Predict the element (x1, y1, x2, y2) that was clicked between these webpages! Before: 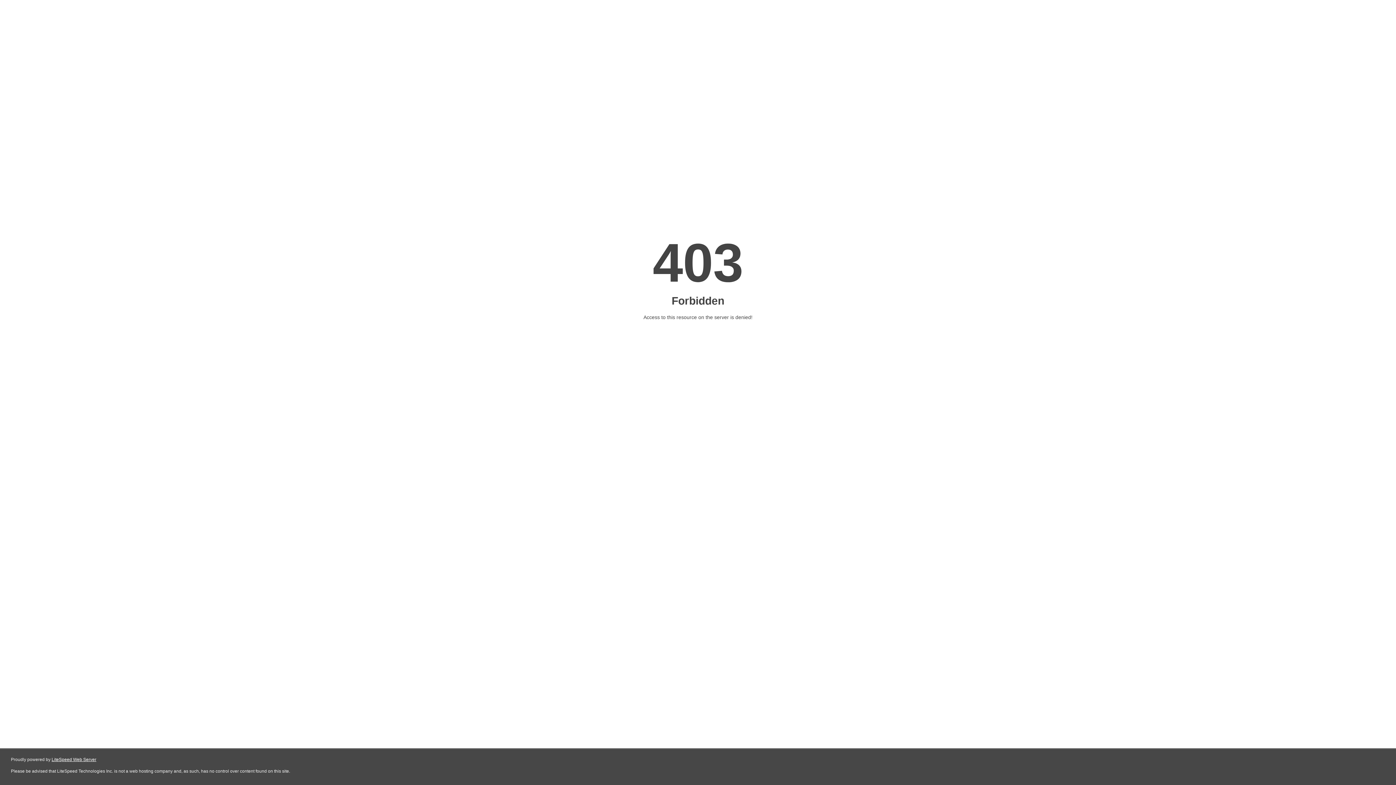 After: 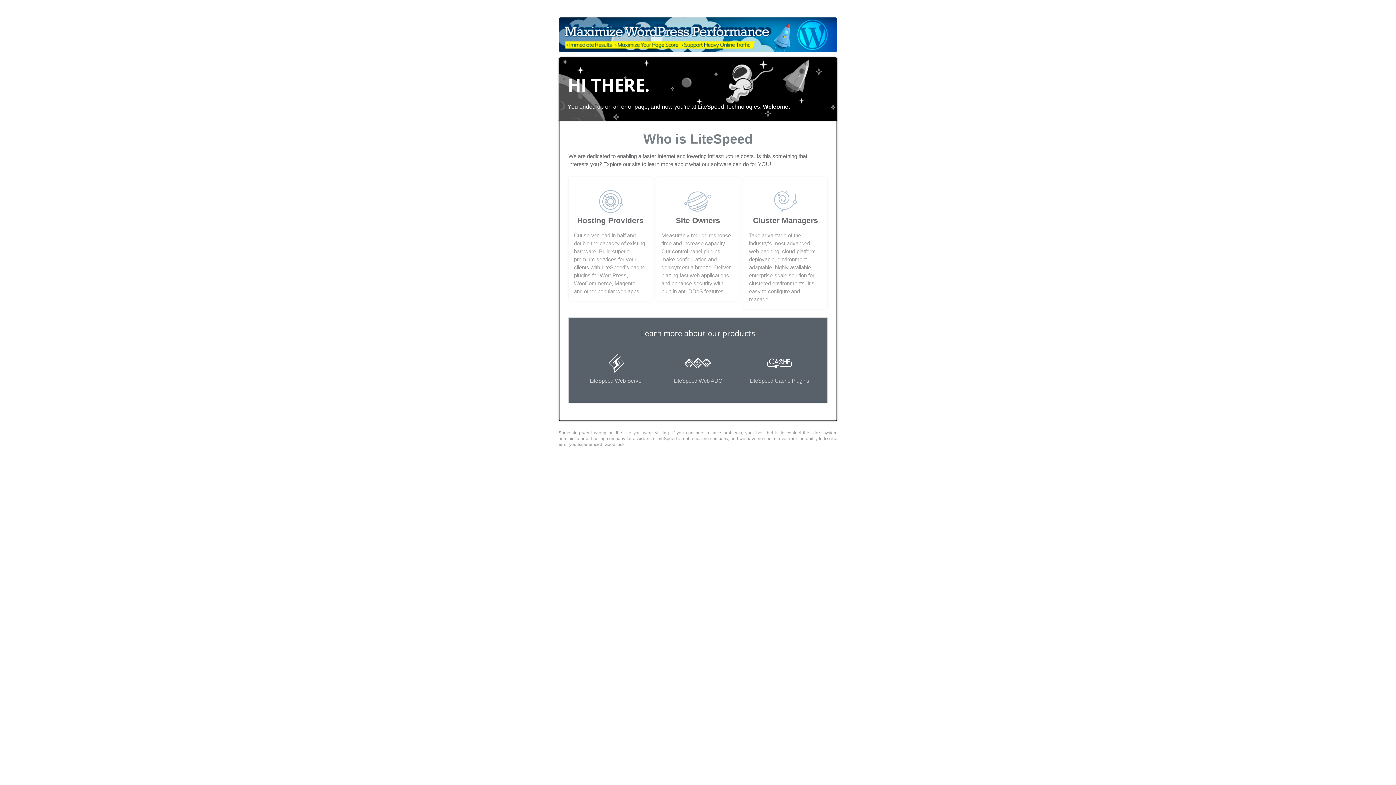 Action: bbox: (51, 757, 96, 762) label: LiteSpeed Web Server